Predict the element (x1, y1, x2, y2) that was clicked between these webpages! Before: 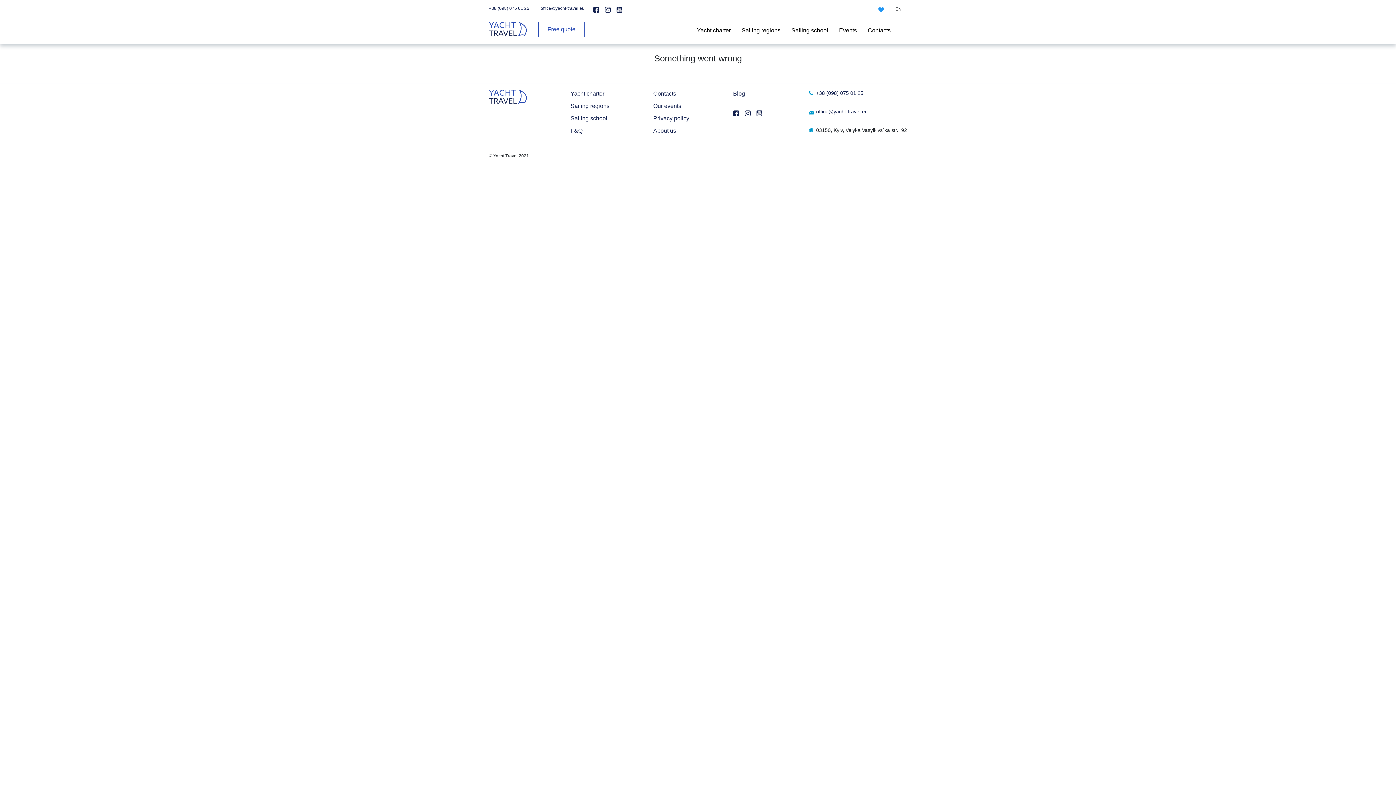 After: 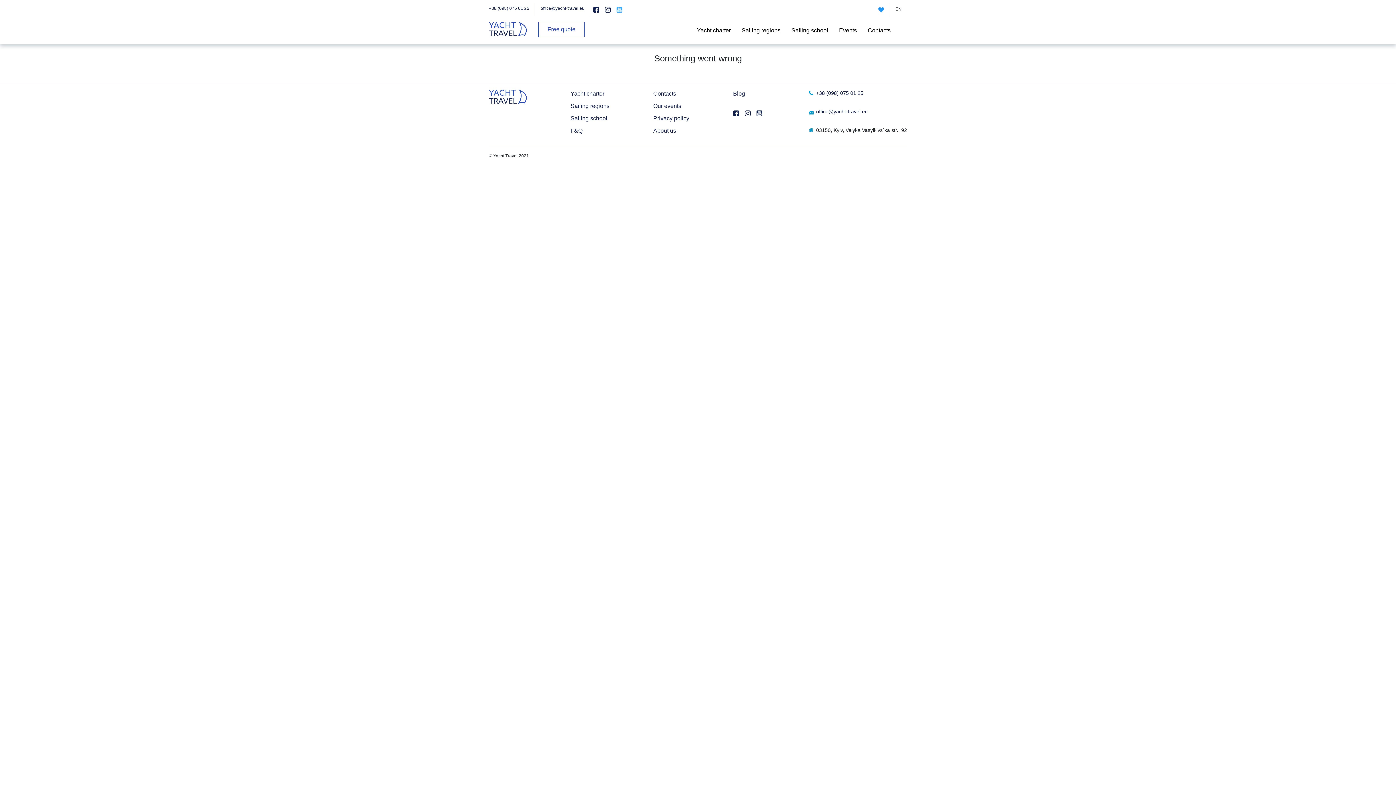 Action: bbox: (616, 8, 622, 13)